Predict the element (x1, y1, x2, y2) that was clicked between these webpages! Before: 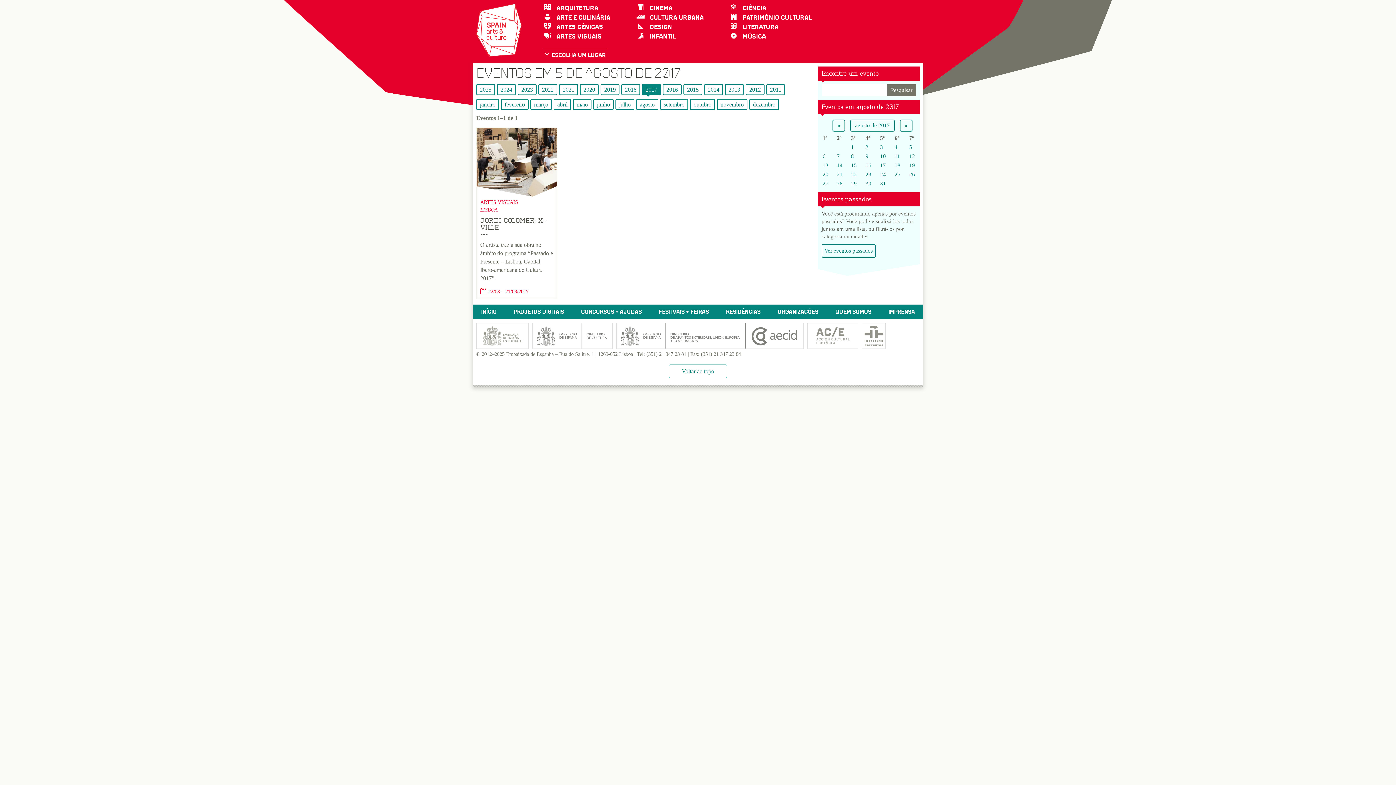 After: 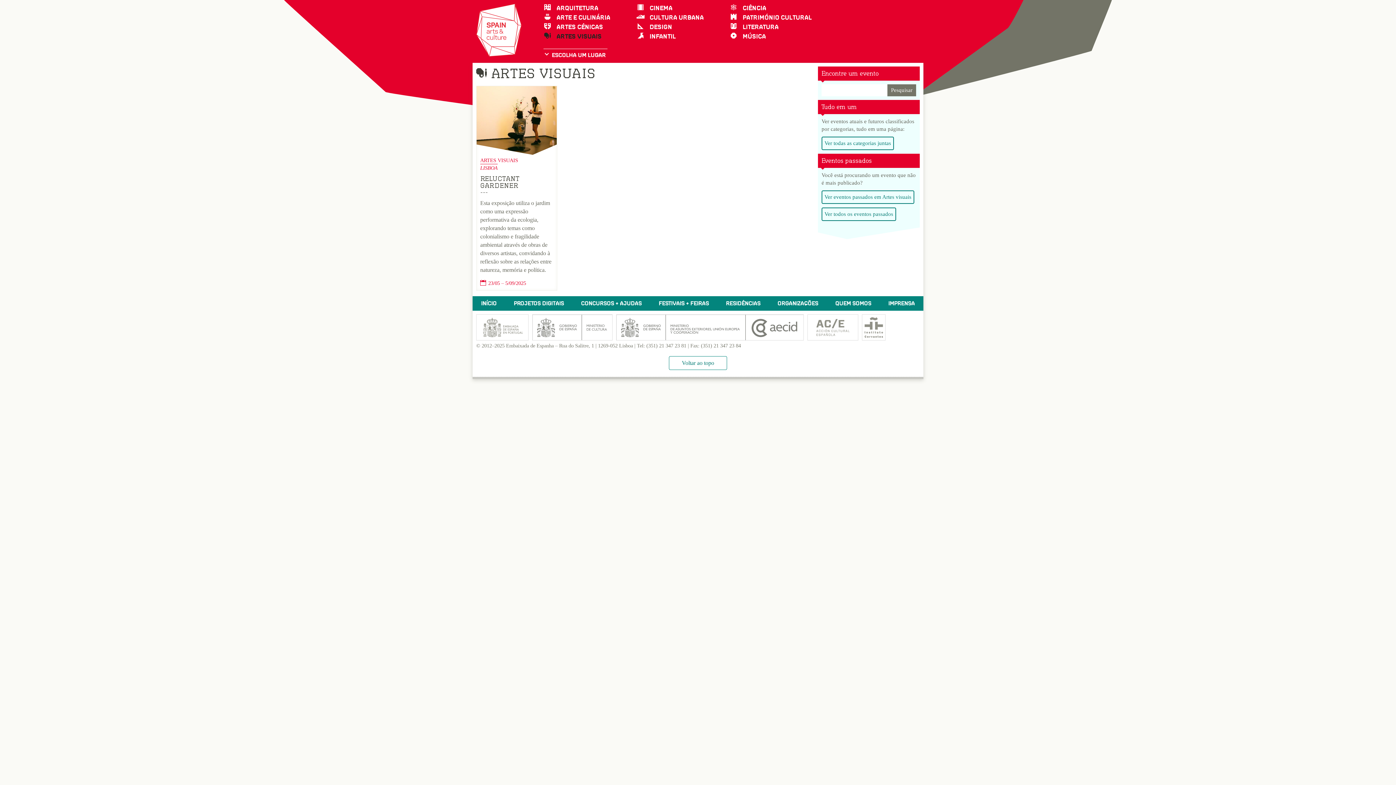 Action: bbox: (543, 32, 601, 40) label:  ARTES VISUAIS